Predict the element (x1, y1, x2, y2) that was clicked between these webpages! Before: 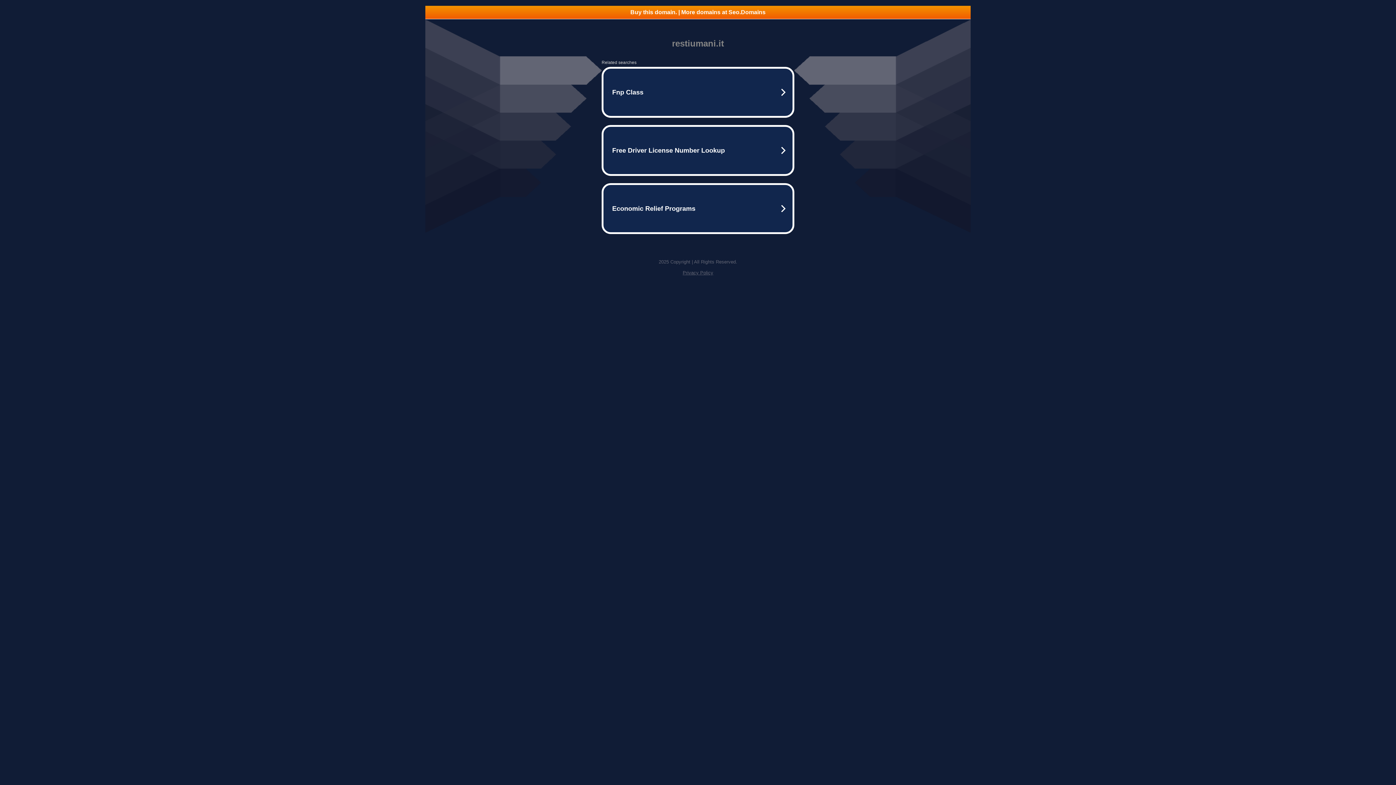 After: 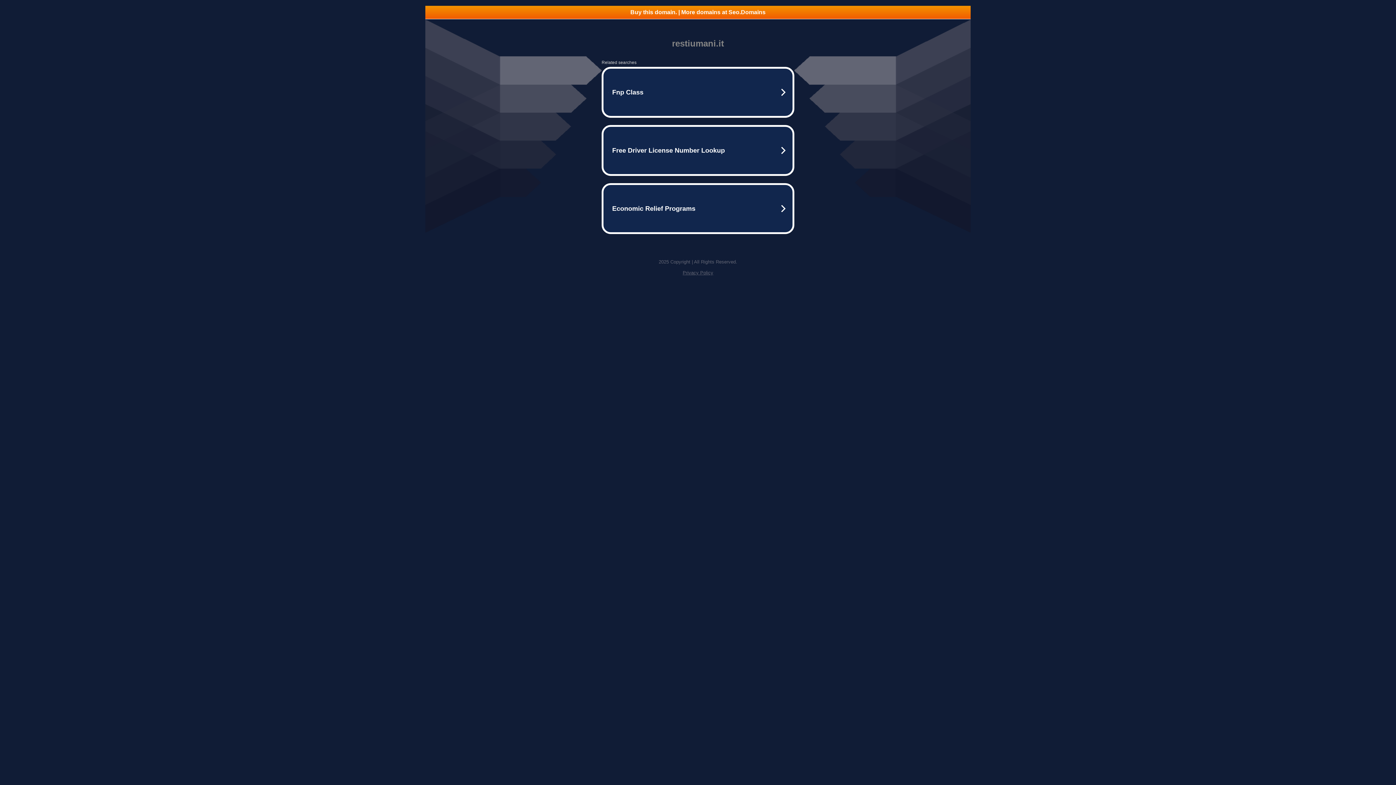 Action: bbox: (682, 270, 713, 275) label: Privacy Policy